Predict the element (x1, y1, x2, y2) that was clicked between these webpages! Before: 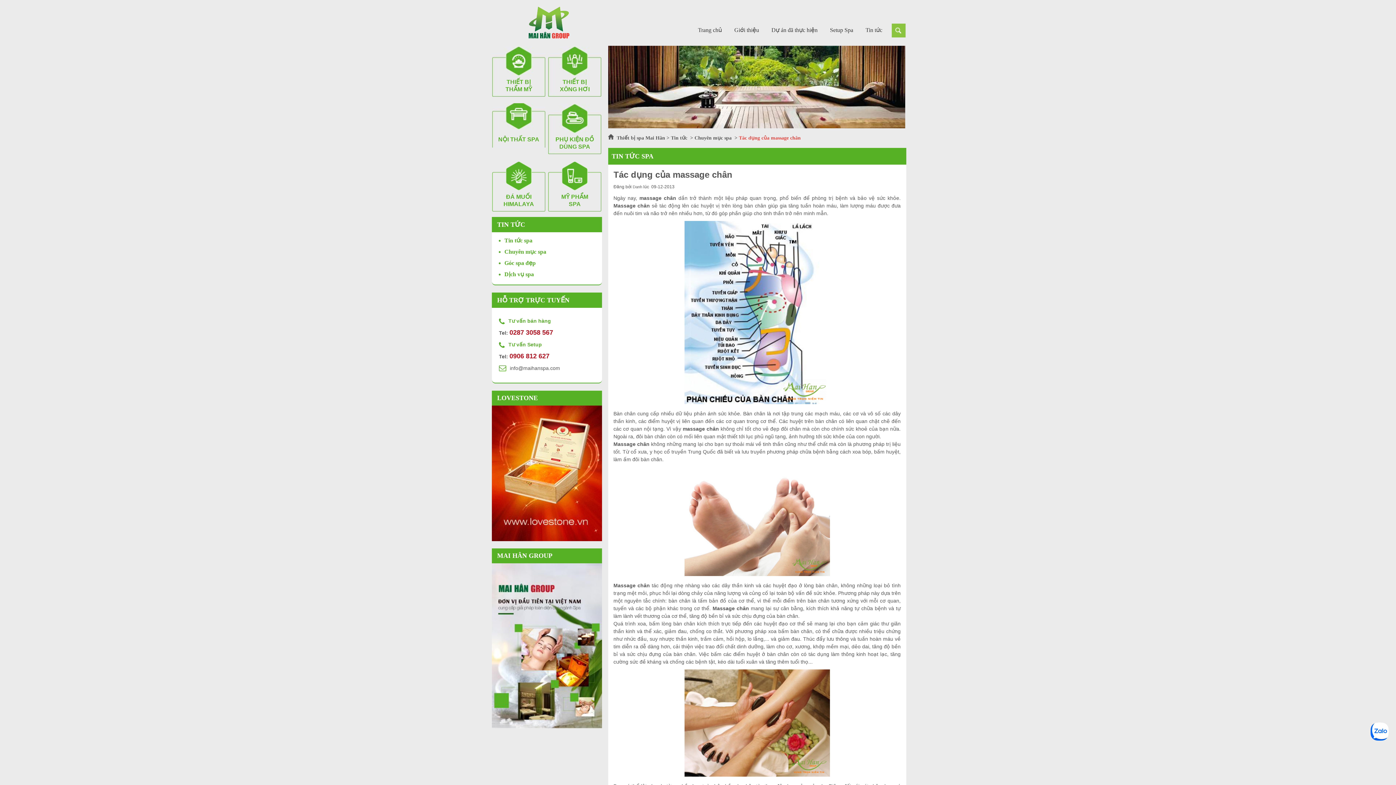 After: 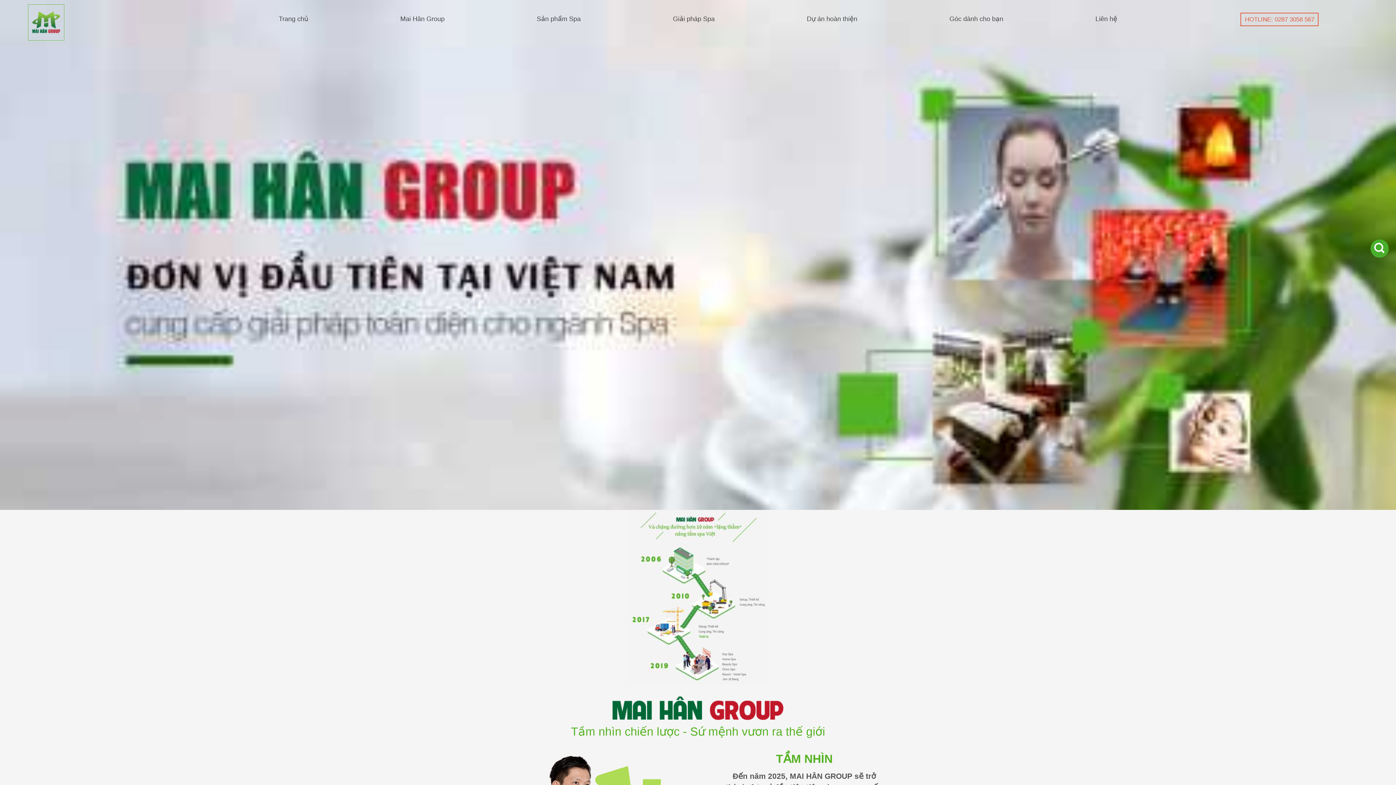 Action: bbox: (729, 23, 764, 36) label: Giới thiệu